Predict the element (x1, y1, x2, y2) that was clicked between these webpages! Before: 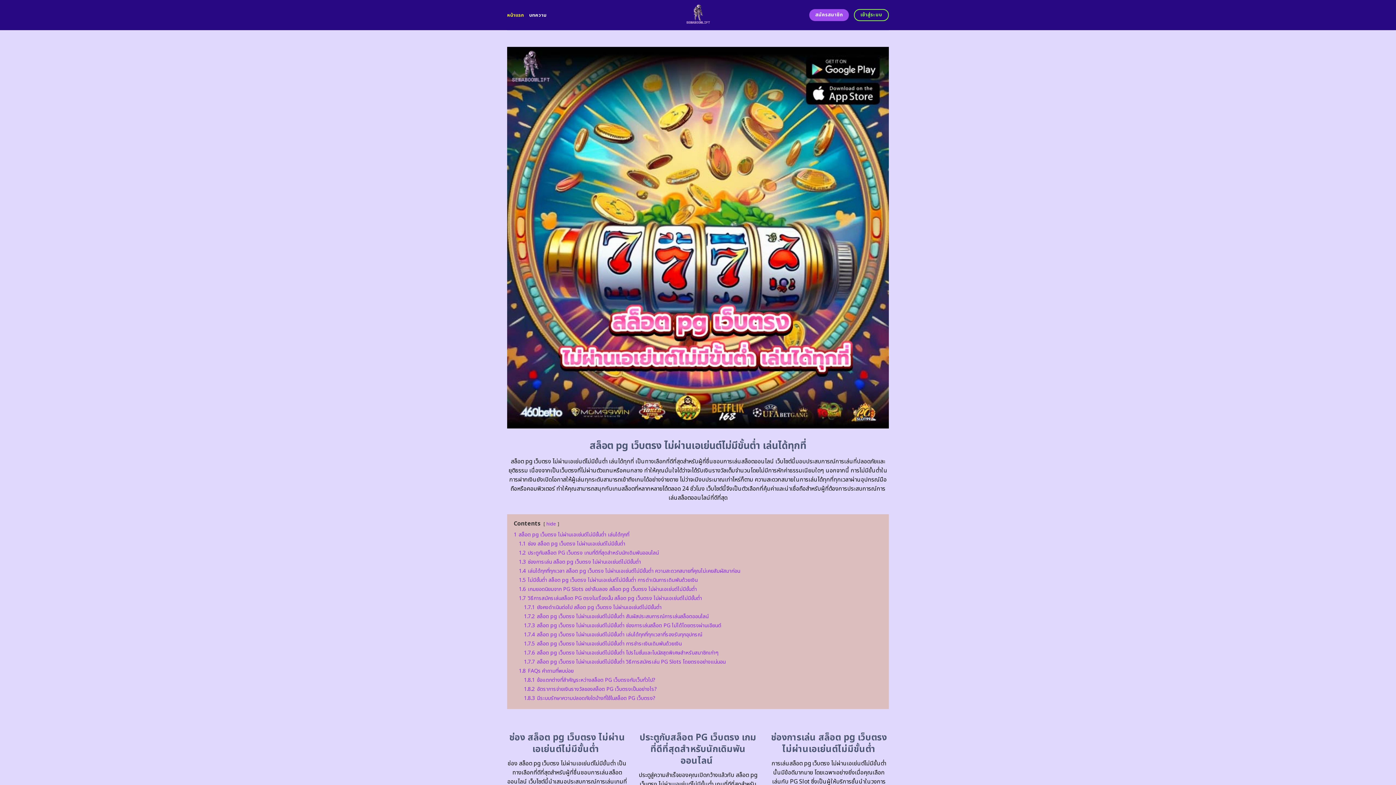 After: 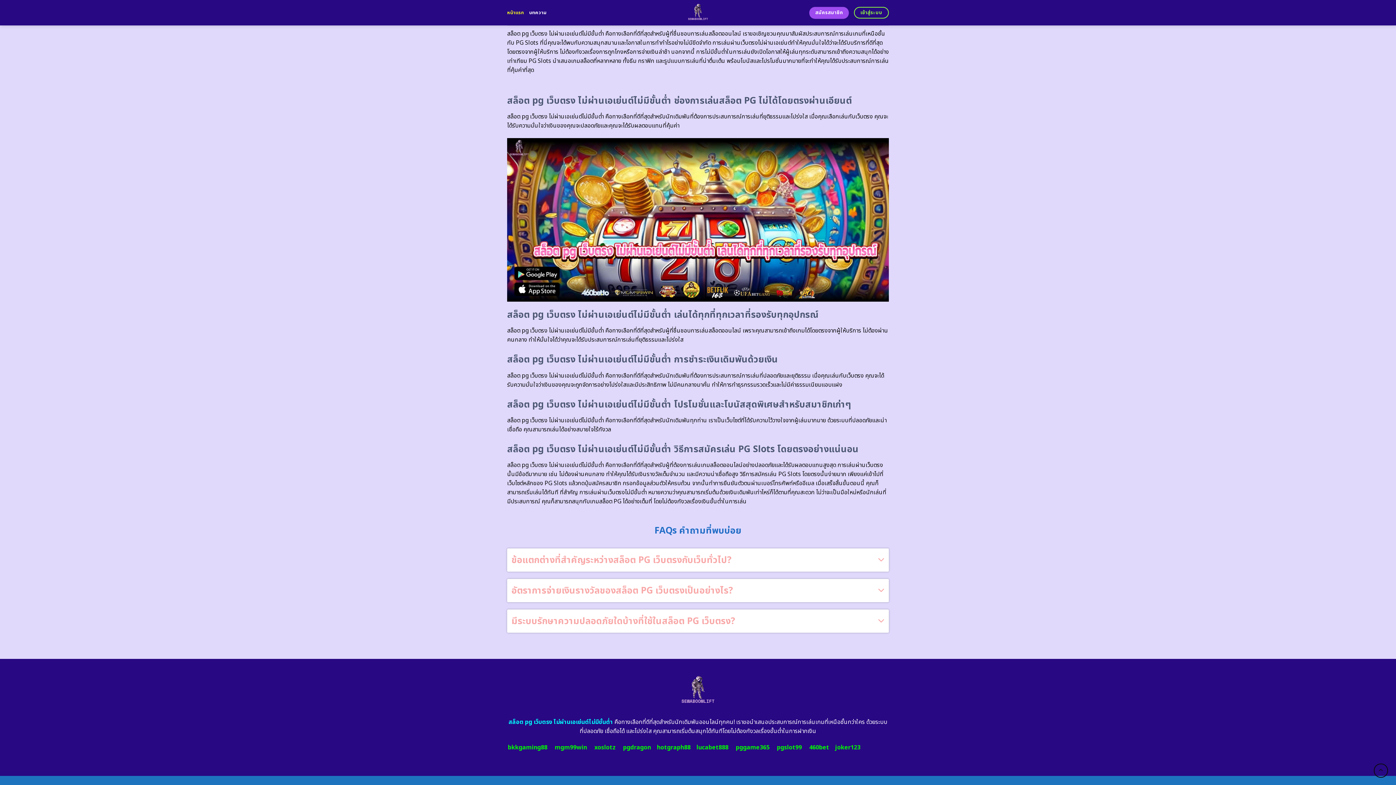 Action: label: 1.7.4 สล็อต pg เว็บตรง ไม่ผ่านเอเย่นต์ไม่มีขั้นต่ำ เล่นได้ทุกที่ทุกเวลาที่รองรับทุกอุปกรณ์ bbox: (524, 631, 702, 638)